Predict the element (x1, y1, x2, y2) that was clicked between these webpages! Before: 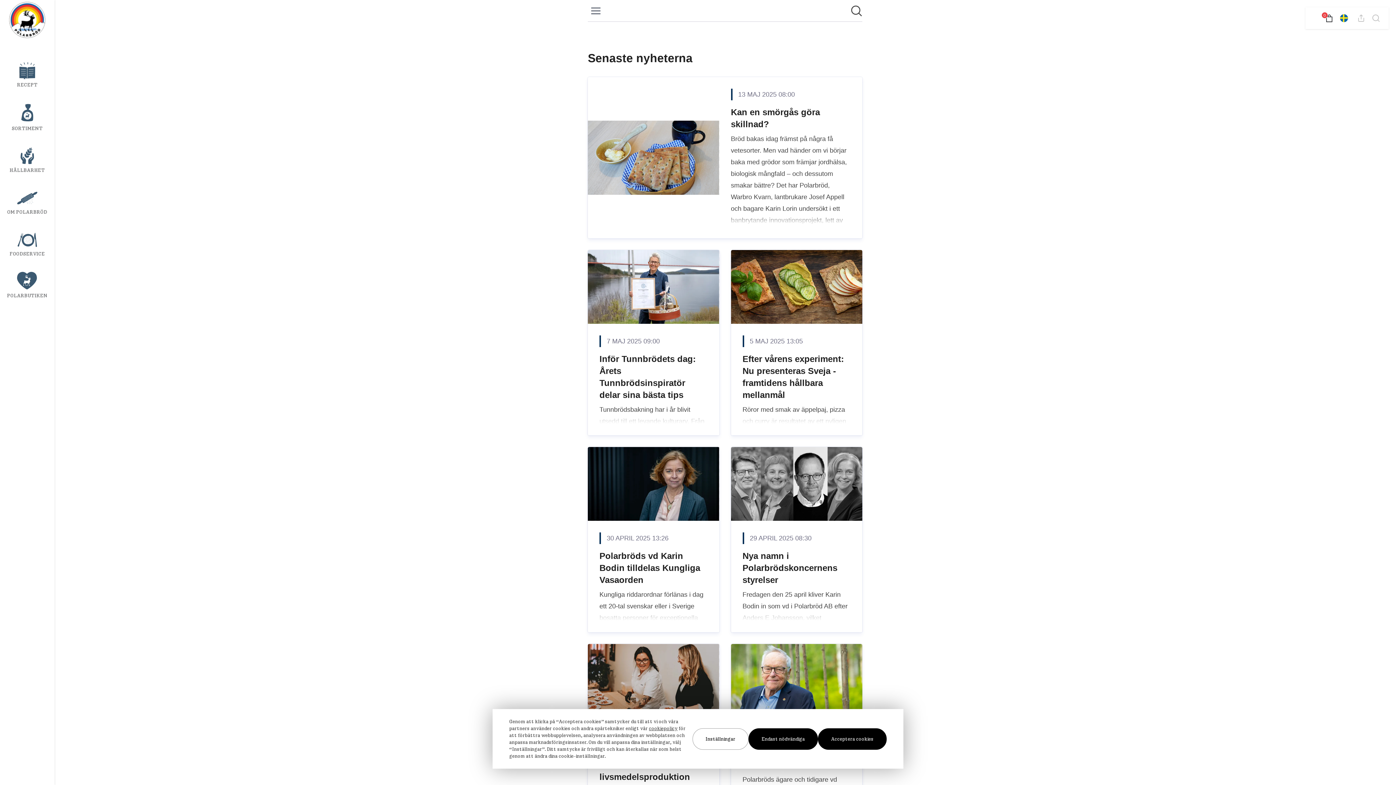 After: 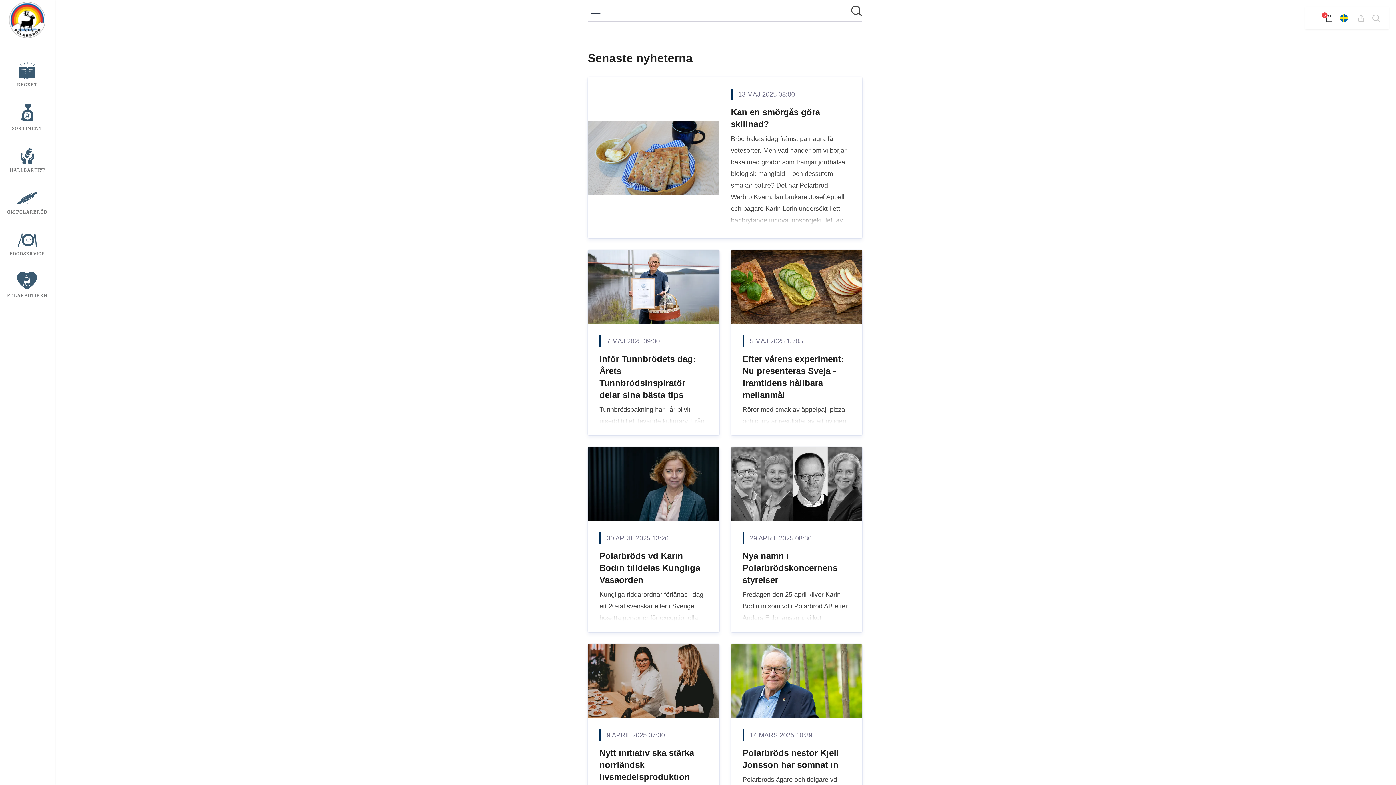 Action: label: Acceptera cookies bbox: (818, 728, 886, 750)